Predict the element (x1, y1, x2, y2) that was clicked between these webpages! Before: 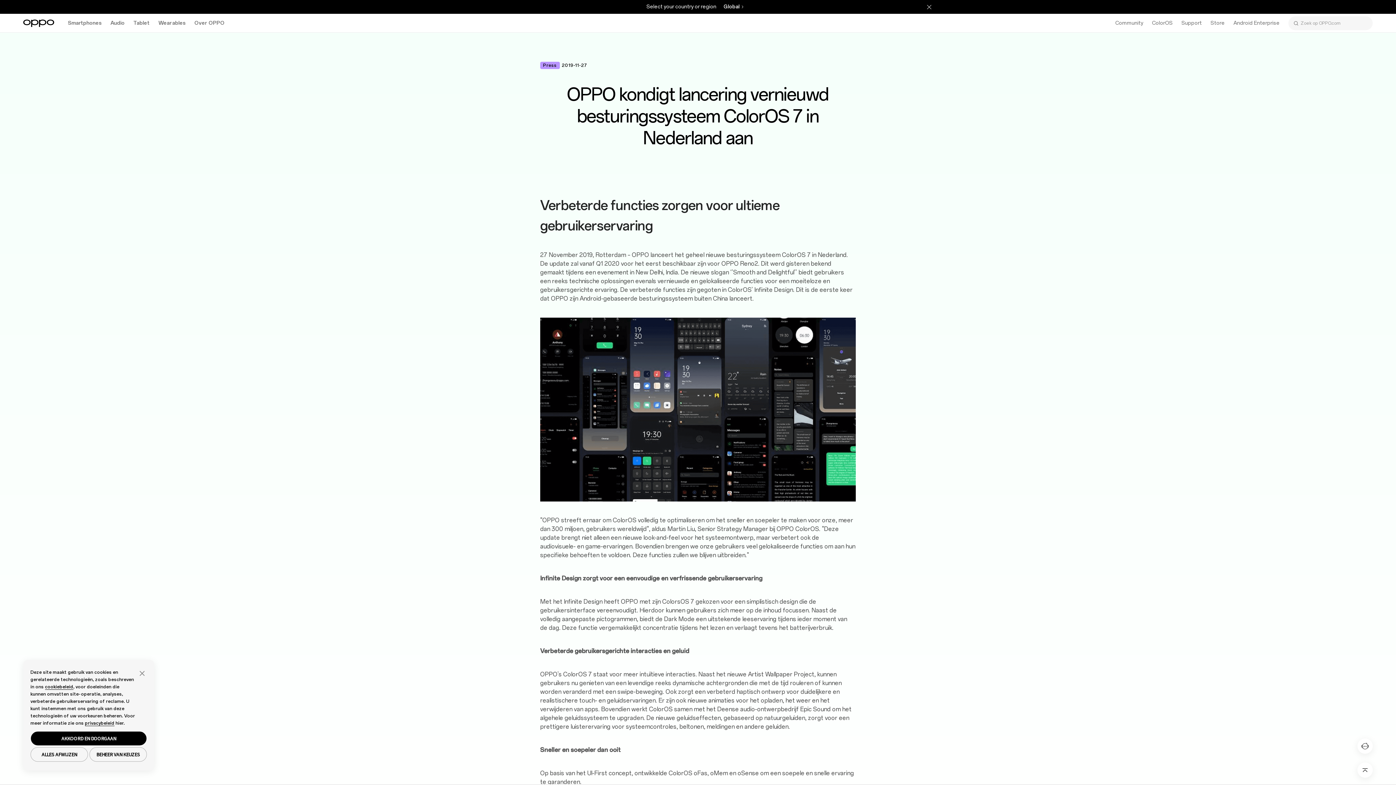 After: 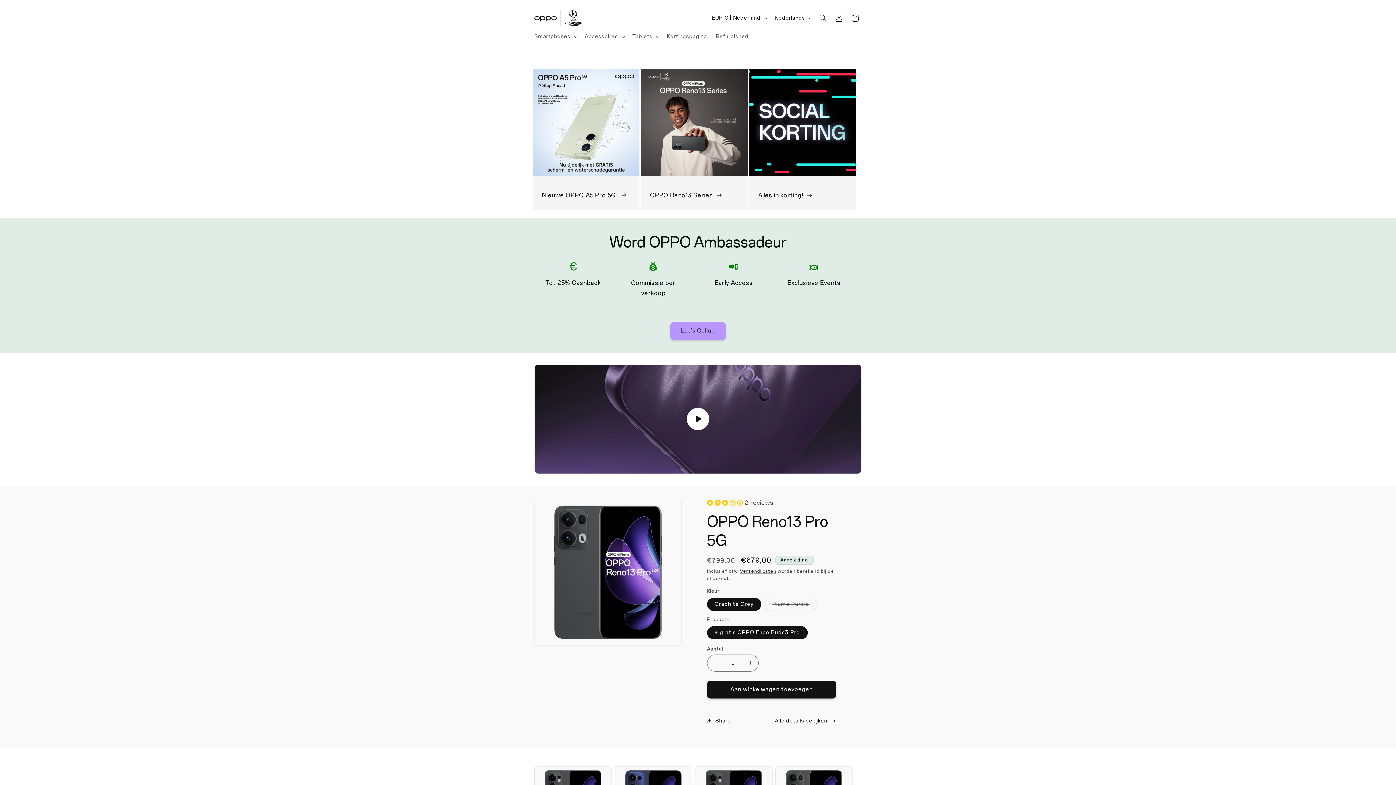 Action: bbox: (1210, 19, 1225, 27) label: Store